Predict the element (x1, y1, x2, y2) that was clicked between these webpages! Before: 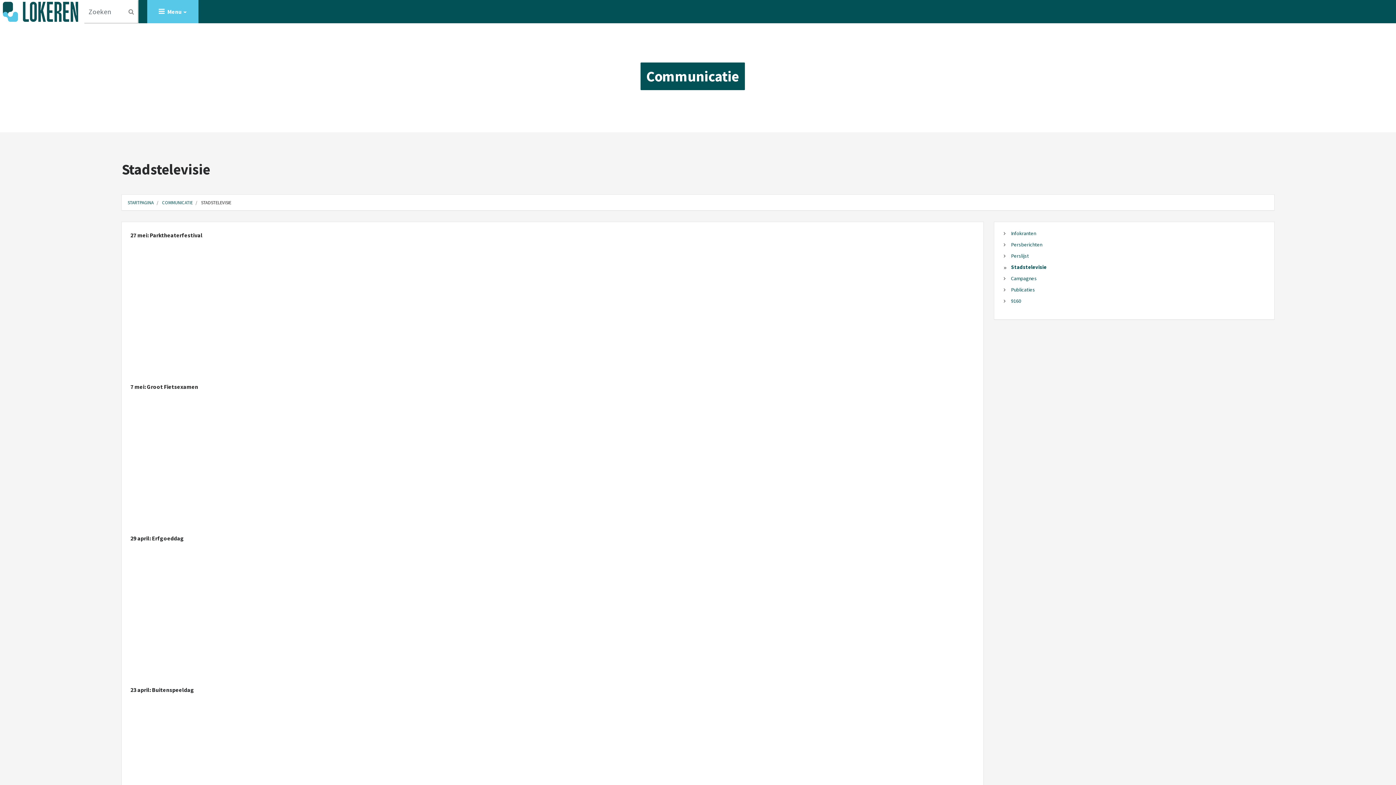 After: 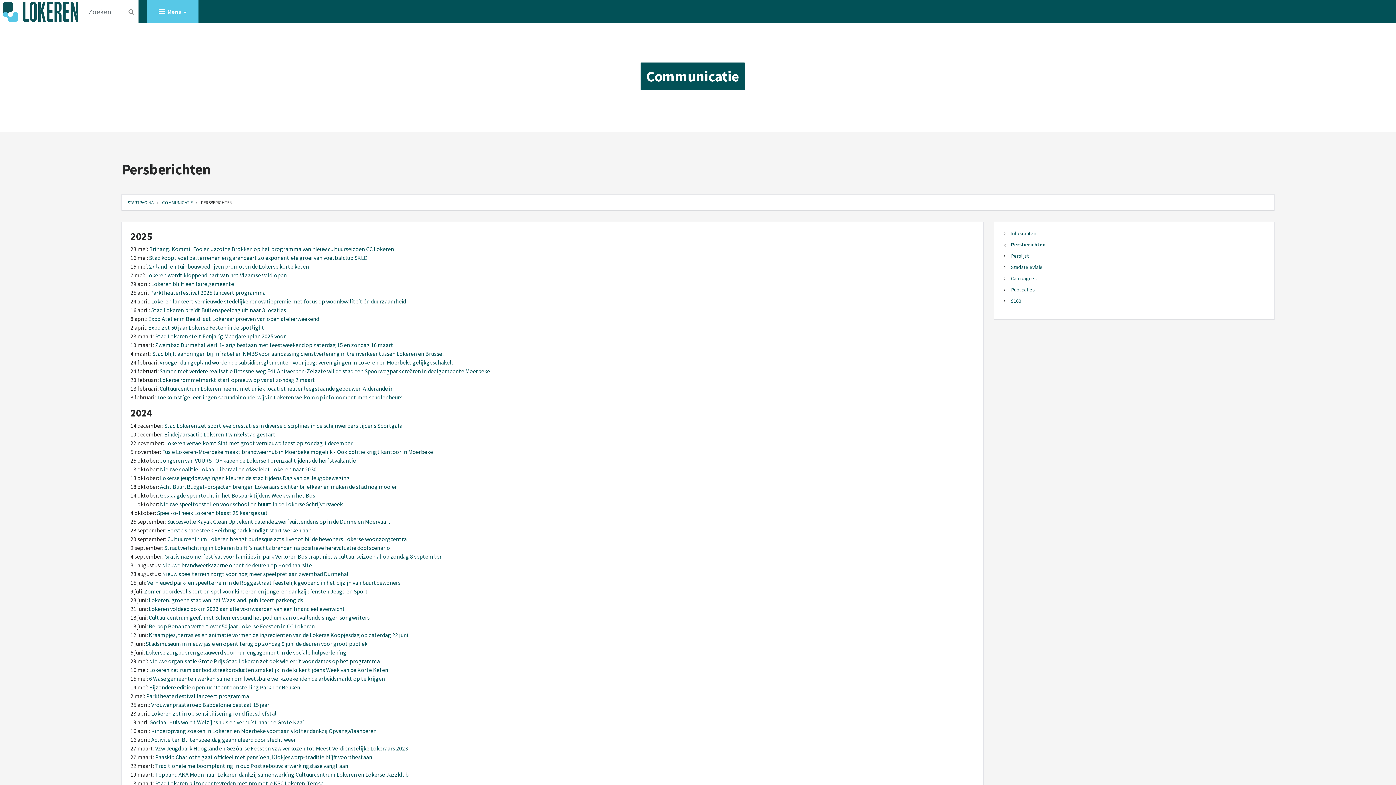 Action: bbox: (1011, 241, 1042, 248) label: Persberichten